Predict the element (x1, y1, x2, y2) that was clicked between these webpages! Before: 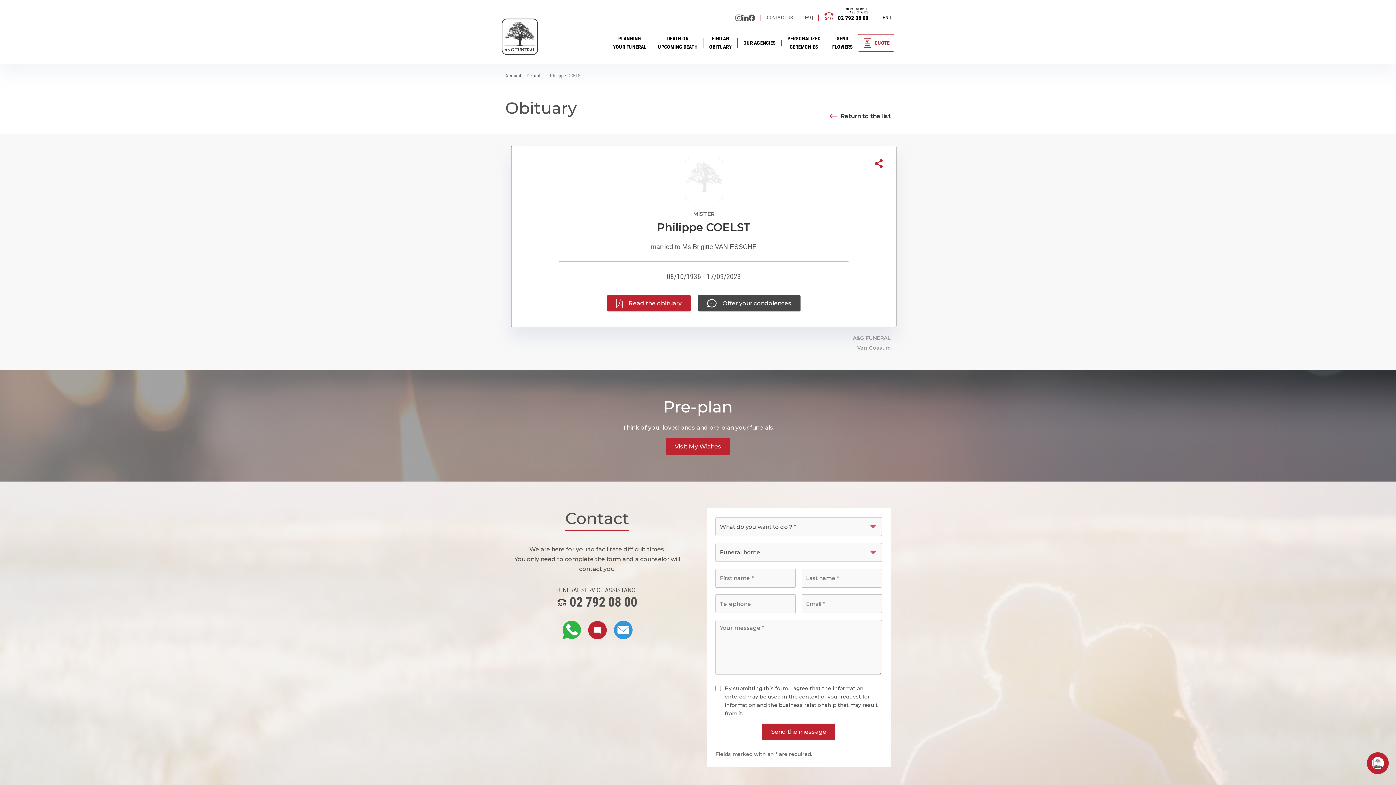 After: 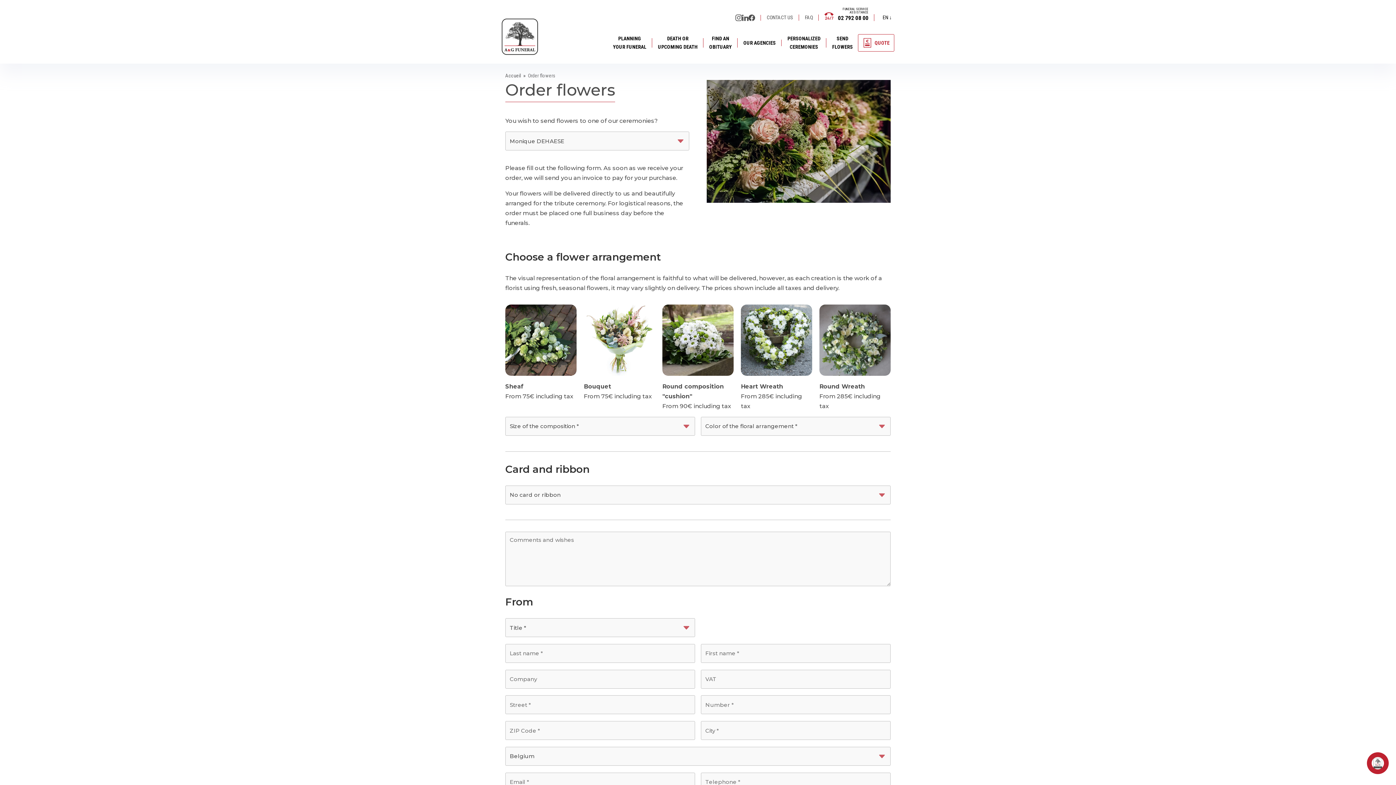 Action: bbox: (832, 30, 853, 54) label: SEND
FLOWERS